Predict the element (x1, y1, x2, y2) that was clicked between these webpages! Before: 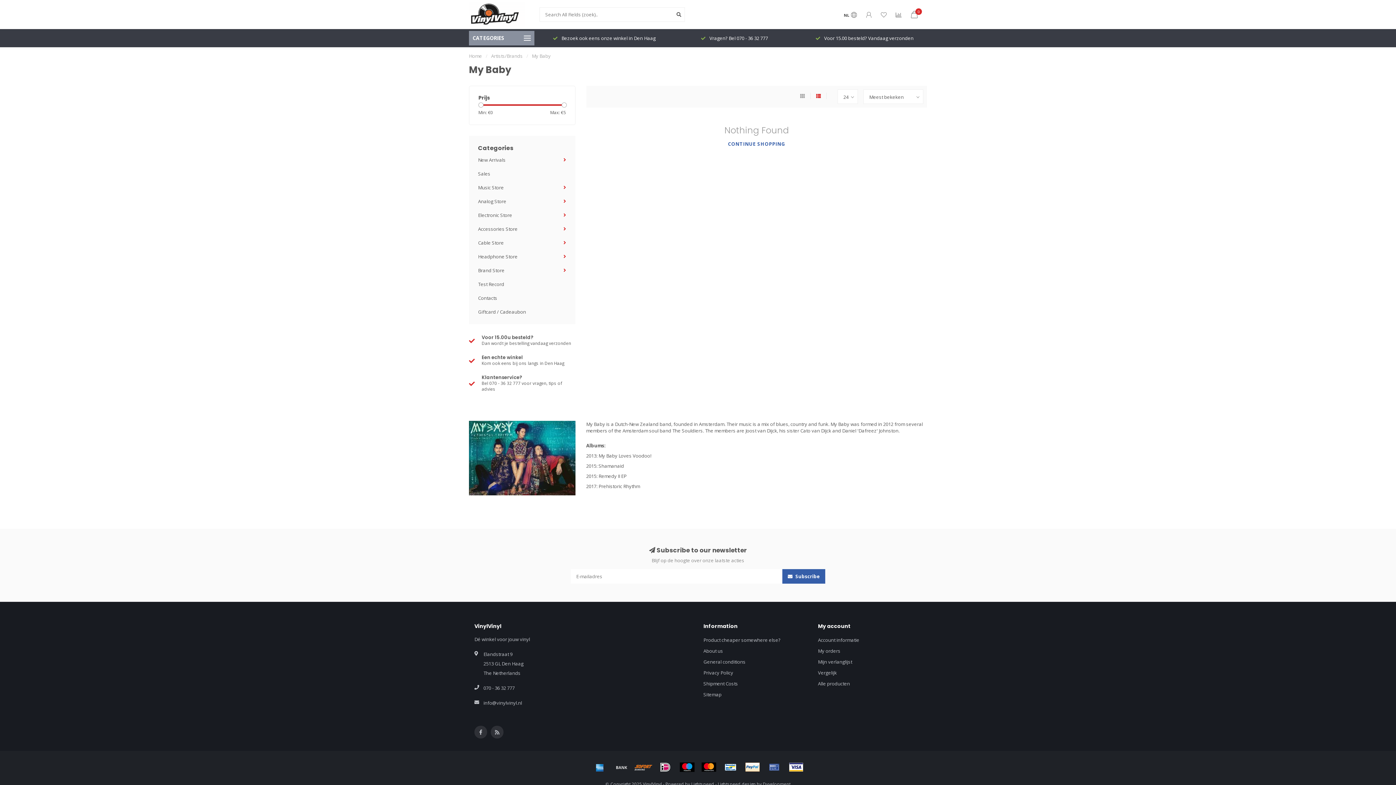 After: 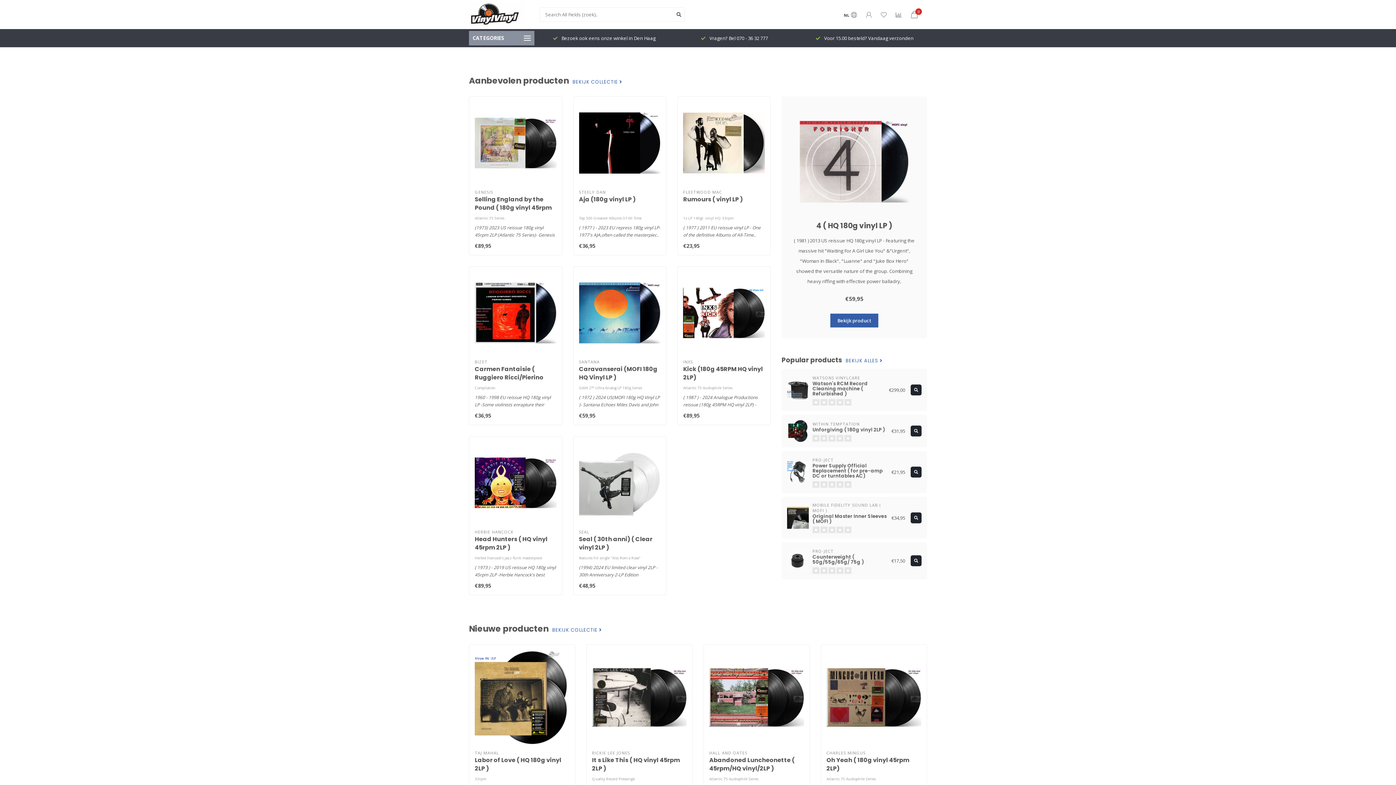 Action: bbox: (469, 52, 482, 59) label: Home